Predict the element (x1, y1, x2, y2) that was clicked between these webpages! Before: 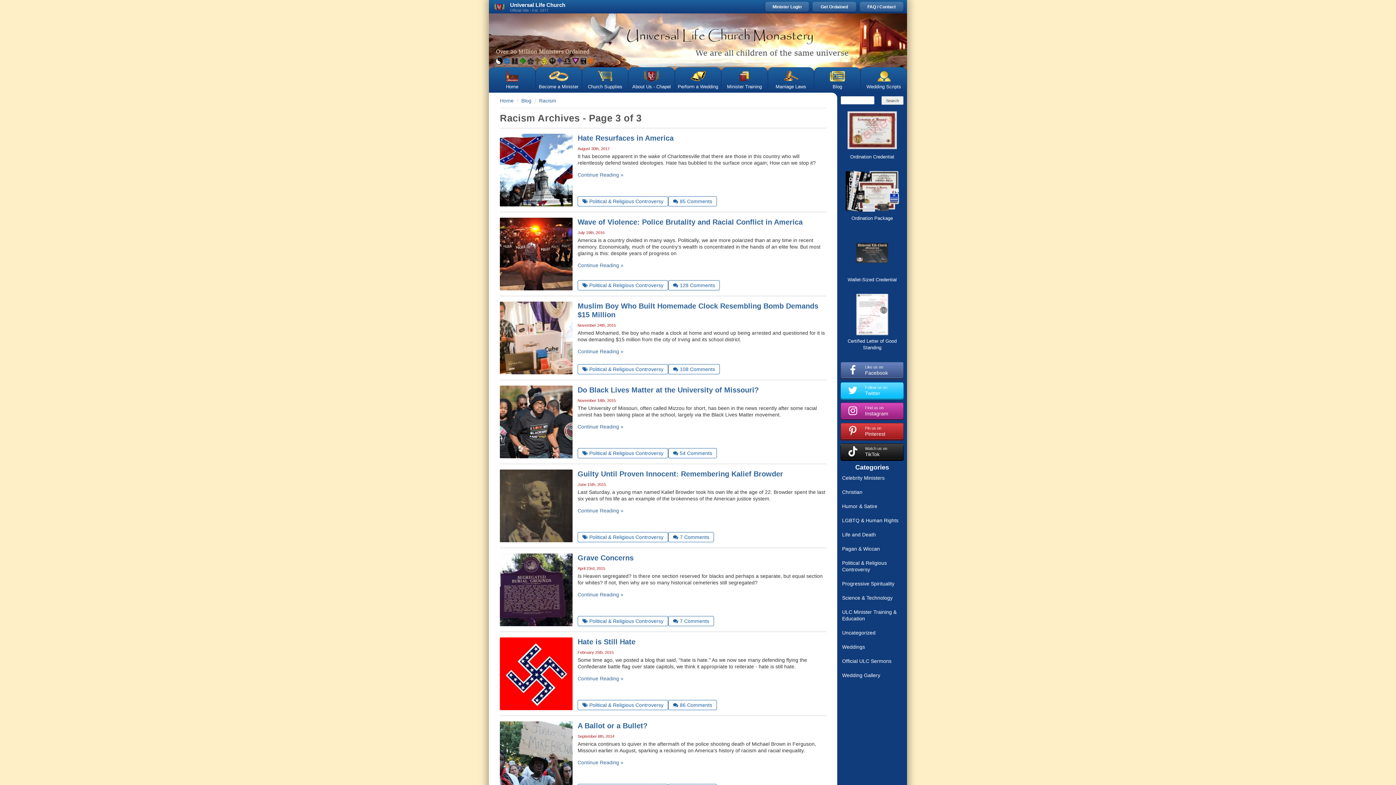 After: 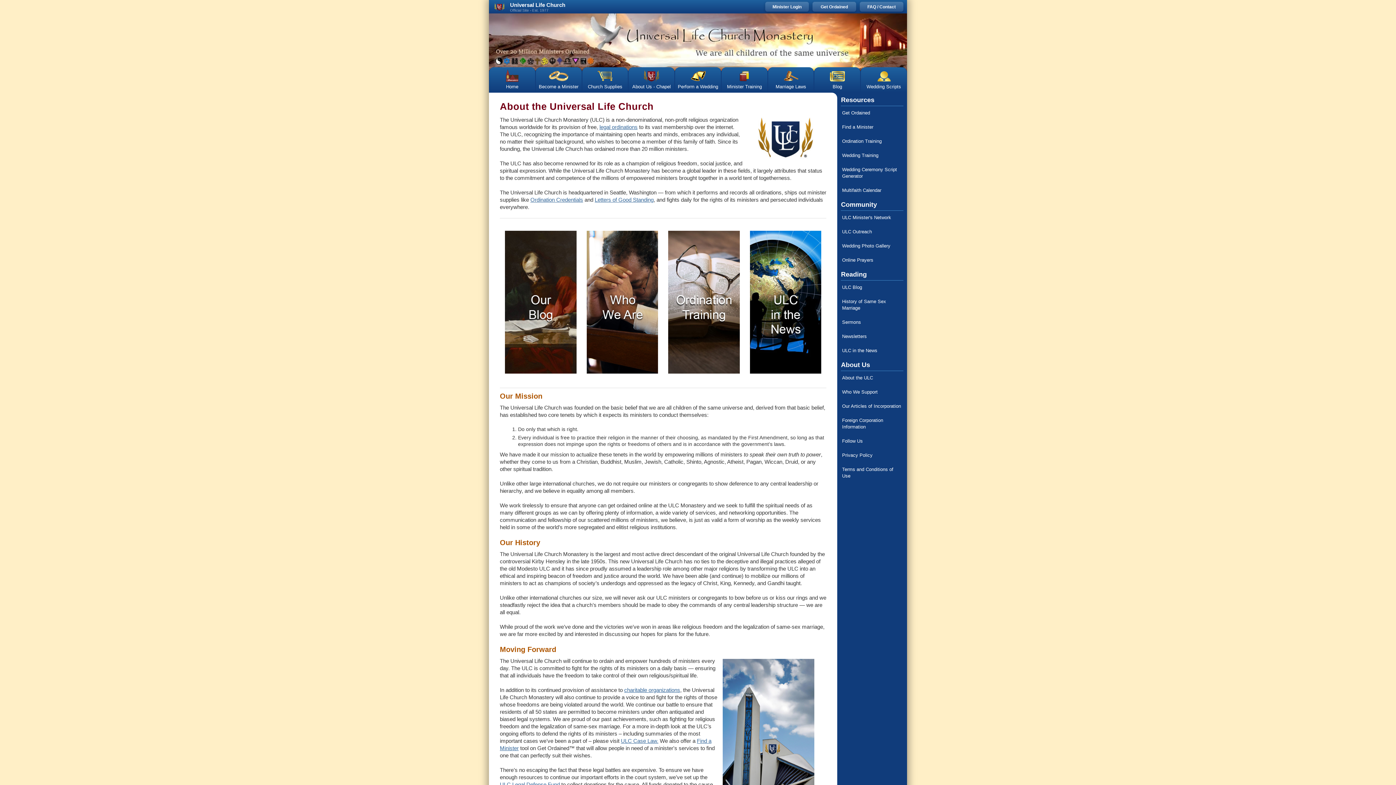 Action: label: About Us - Chapel bbox: (628, 67, 674, 92)